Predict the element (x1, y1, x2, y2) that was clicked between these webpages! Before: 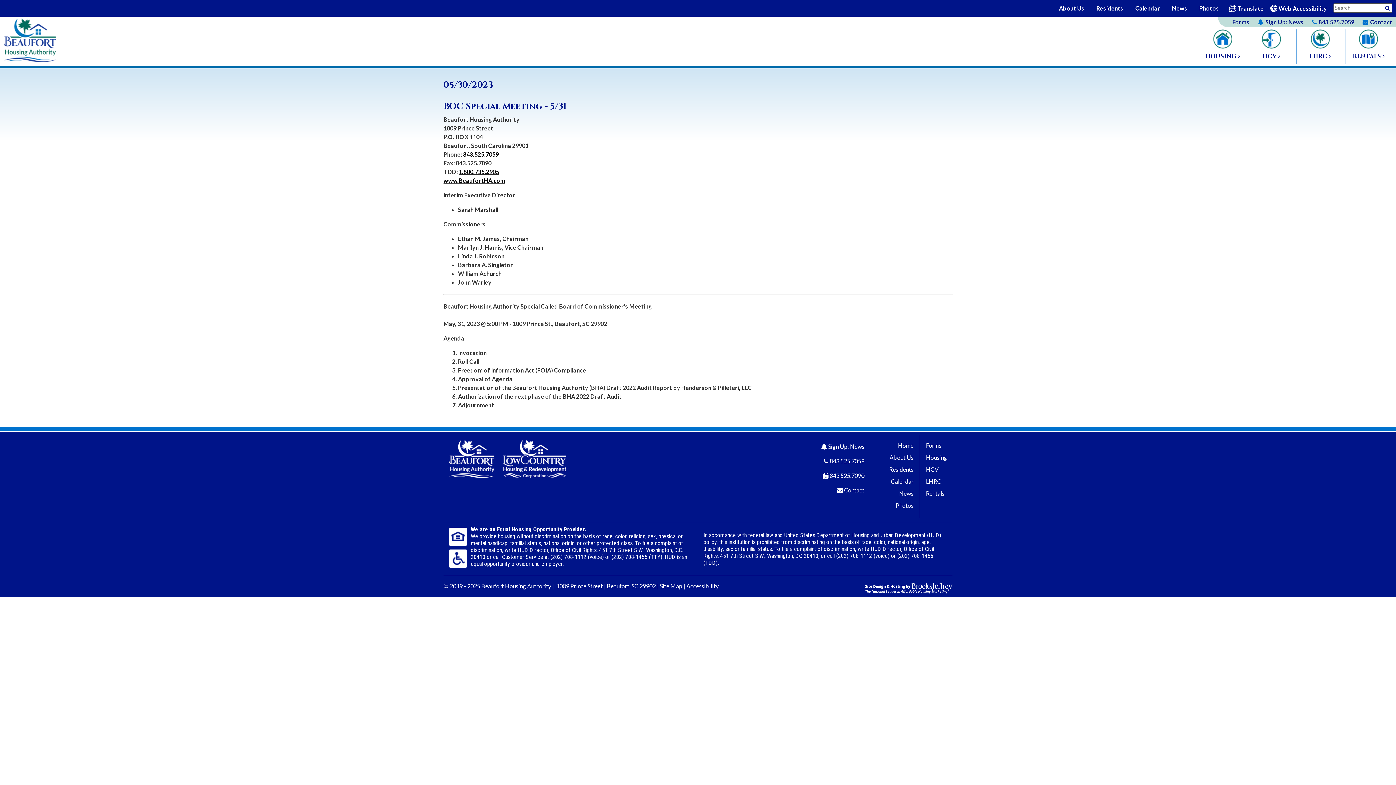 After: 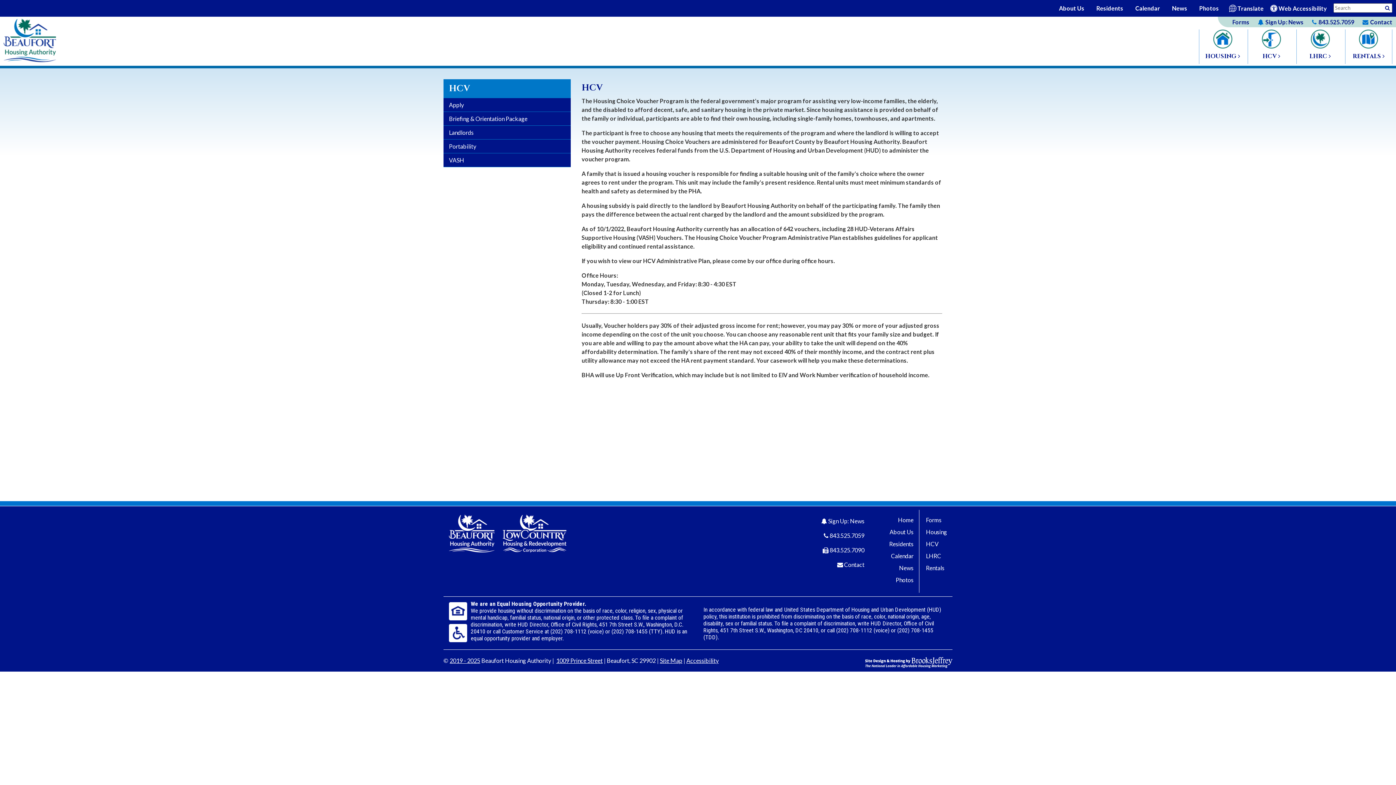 Action: bbox: (926, 466, 938, 473) label: HCV